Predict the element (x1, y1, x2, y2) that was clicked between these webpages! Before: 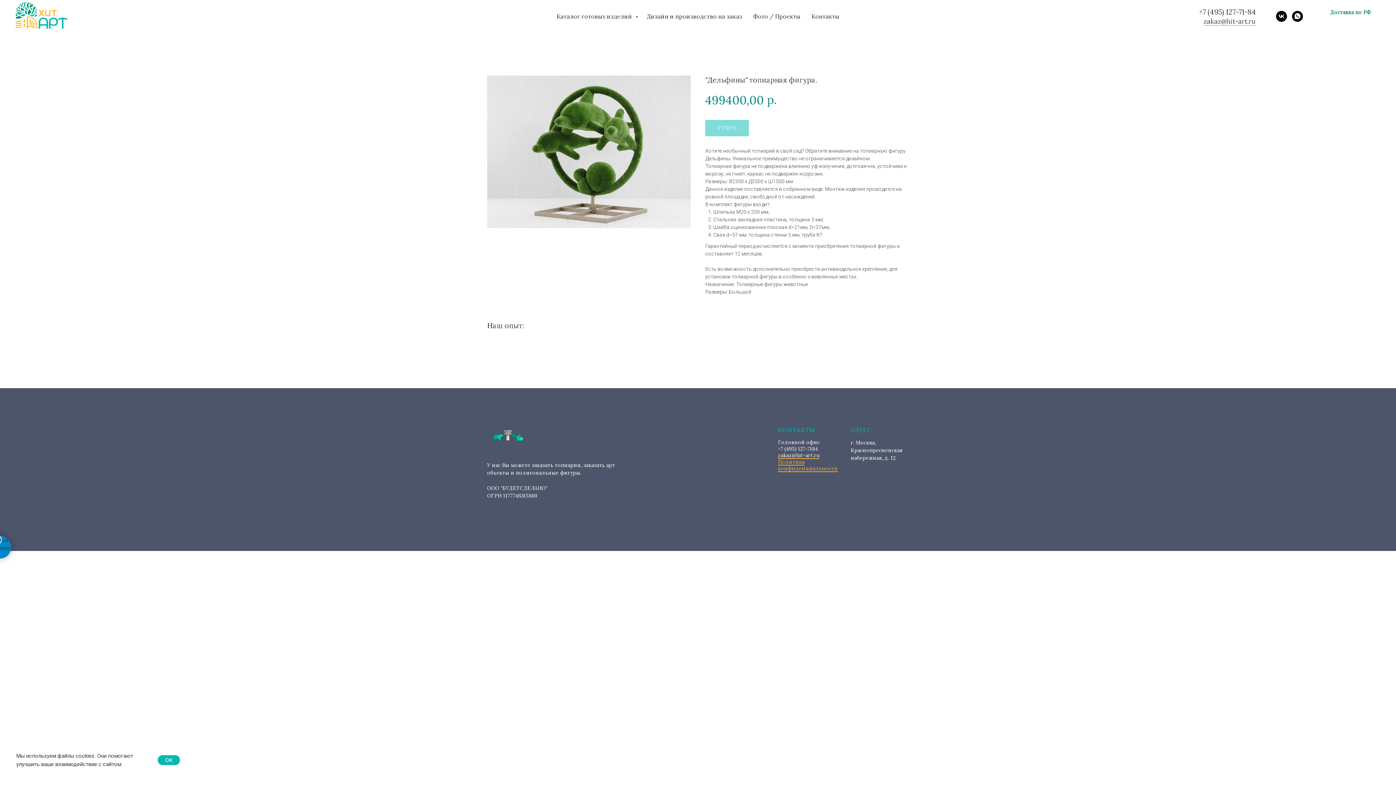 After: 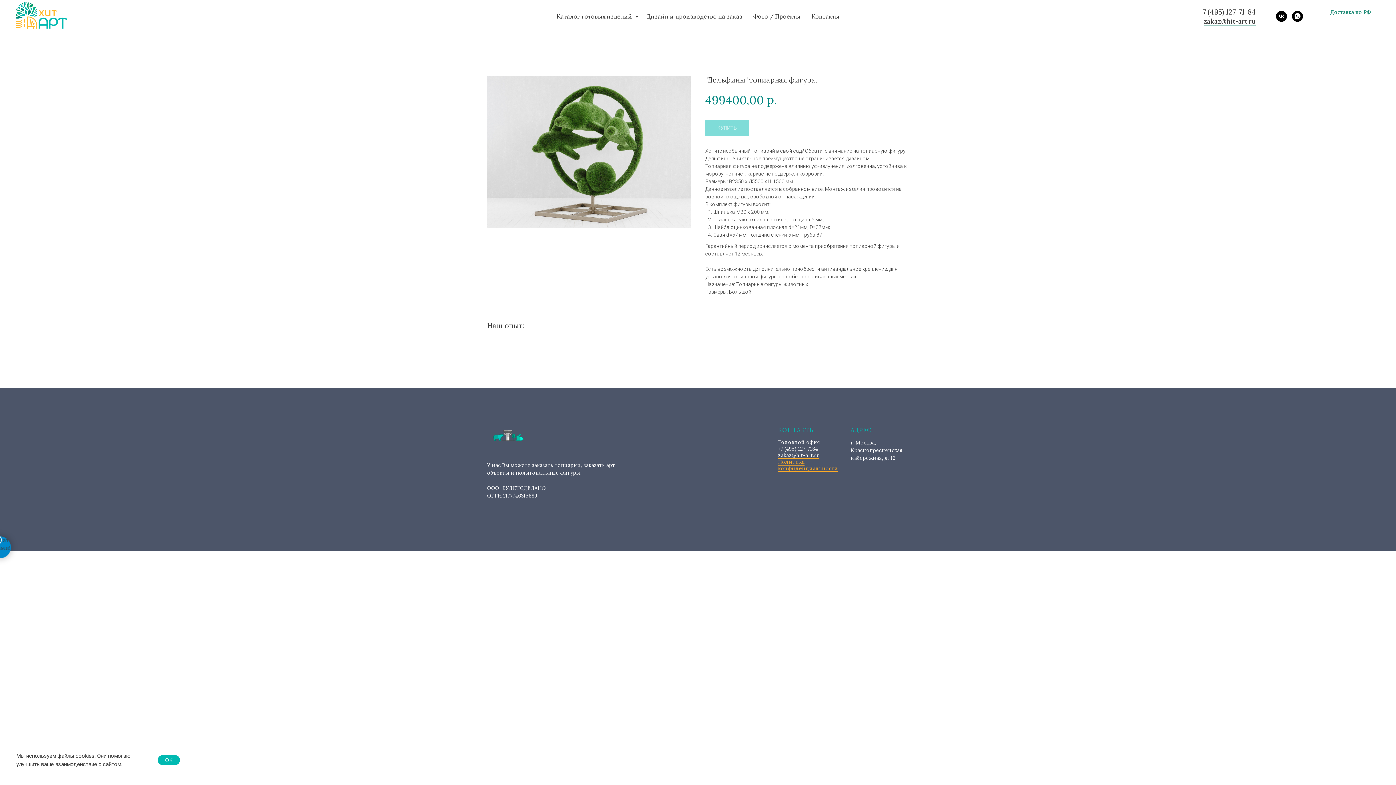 Action: bbox: (1204, 16, 1256, 25) label: zakaz@hit-art.ru